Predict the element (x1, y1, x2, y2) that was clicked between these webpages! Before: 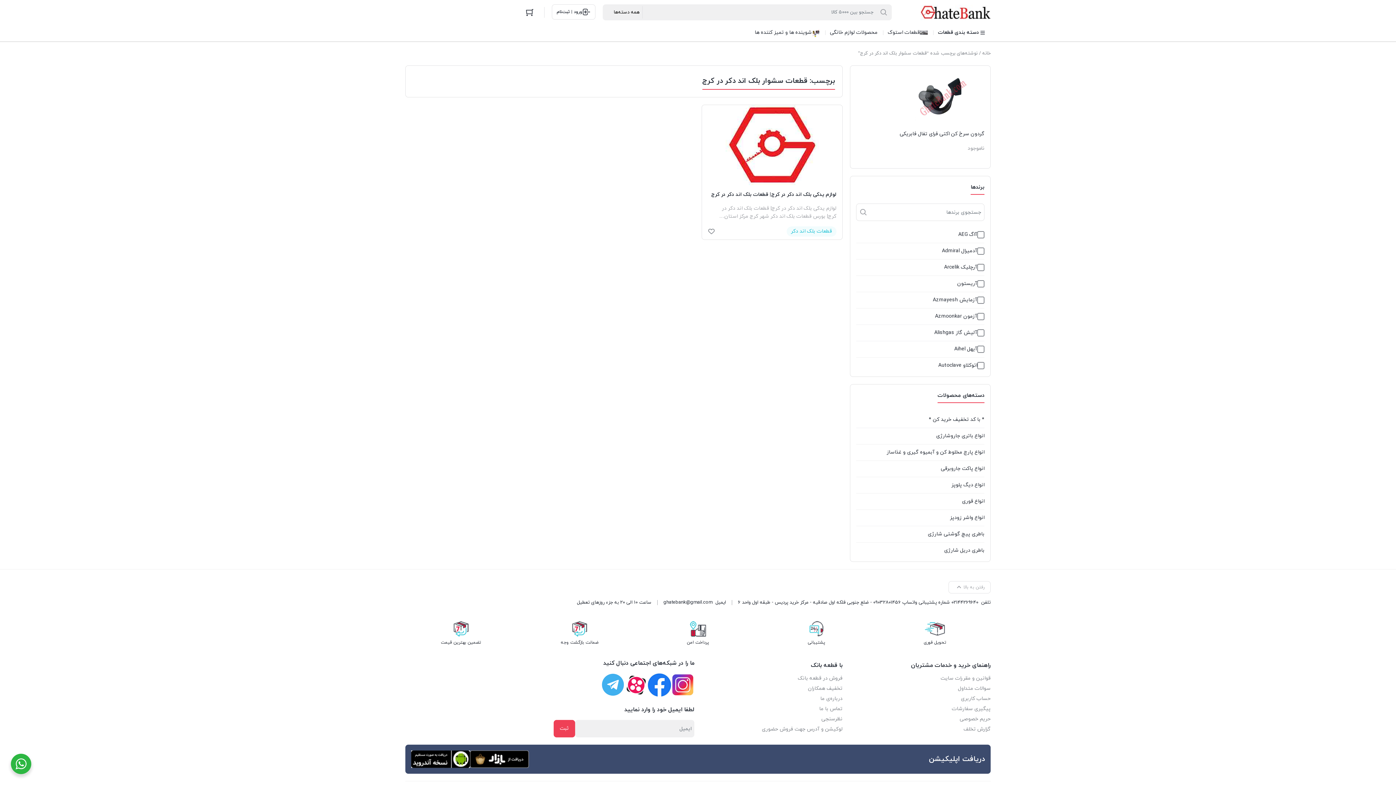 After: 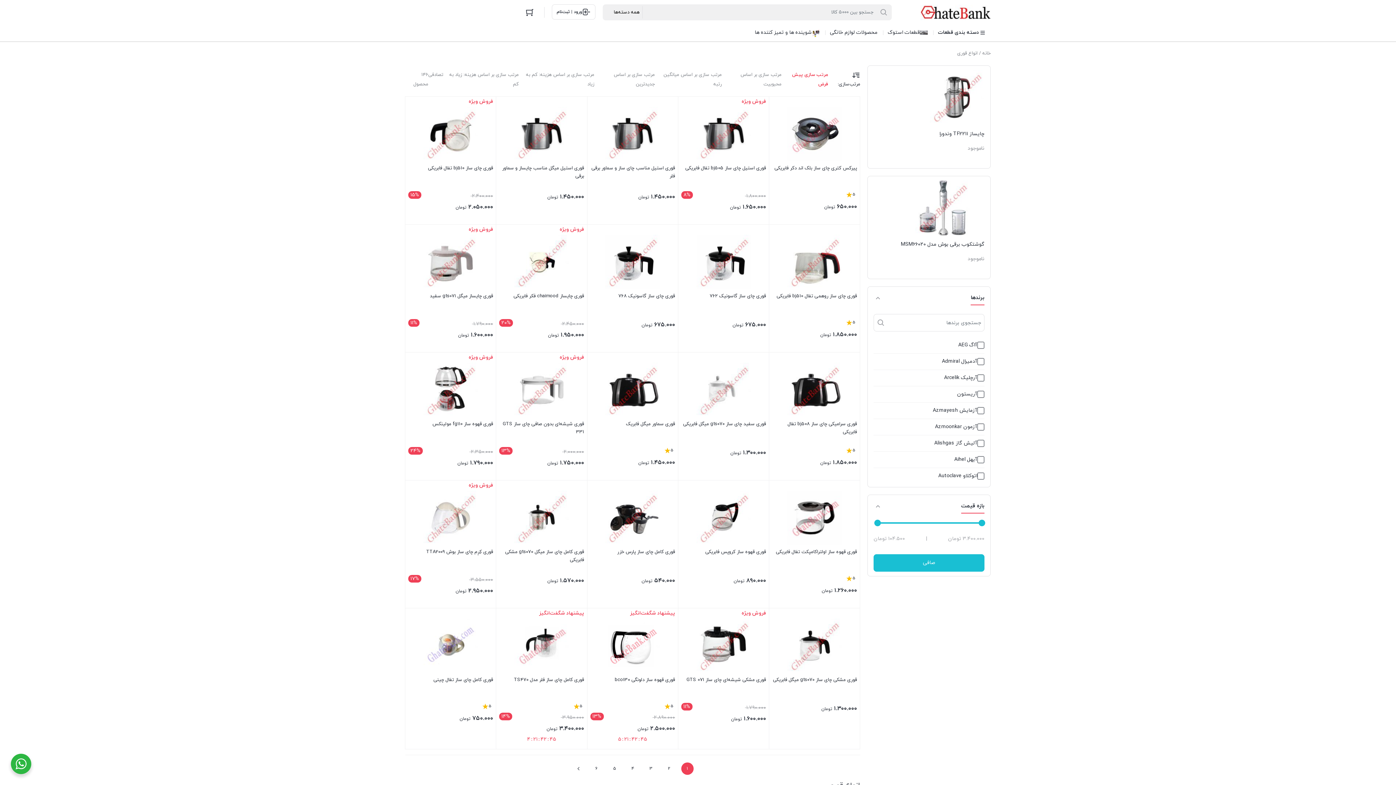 Action: bbox: (856, 493, 984, 509) label: انواع قوری